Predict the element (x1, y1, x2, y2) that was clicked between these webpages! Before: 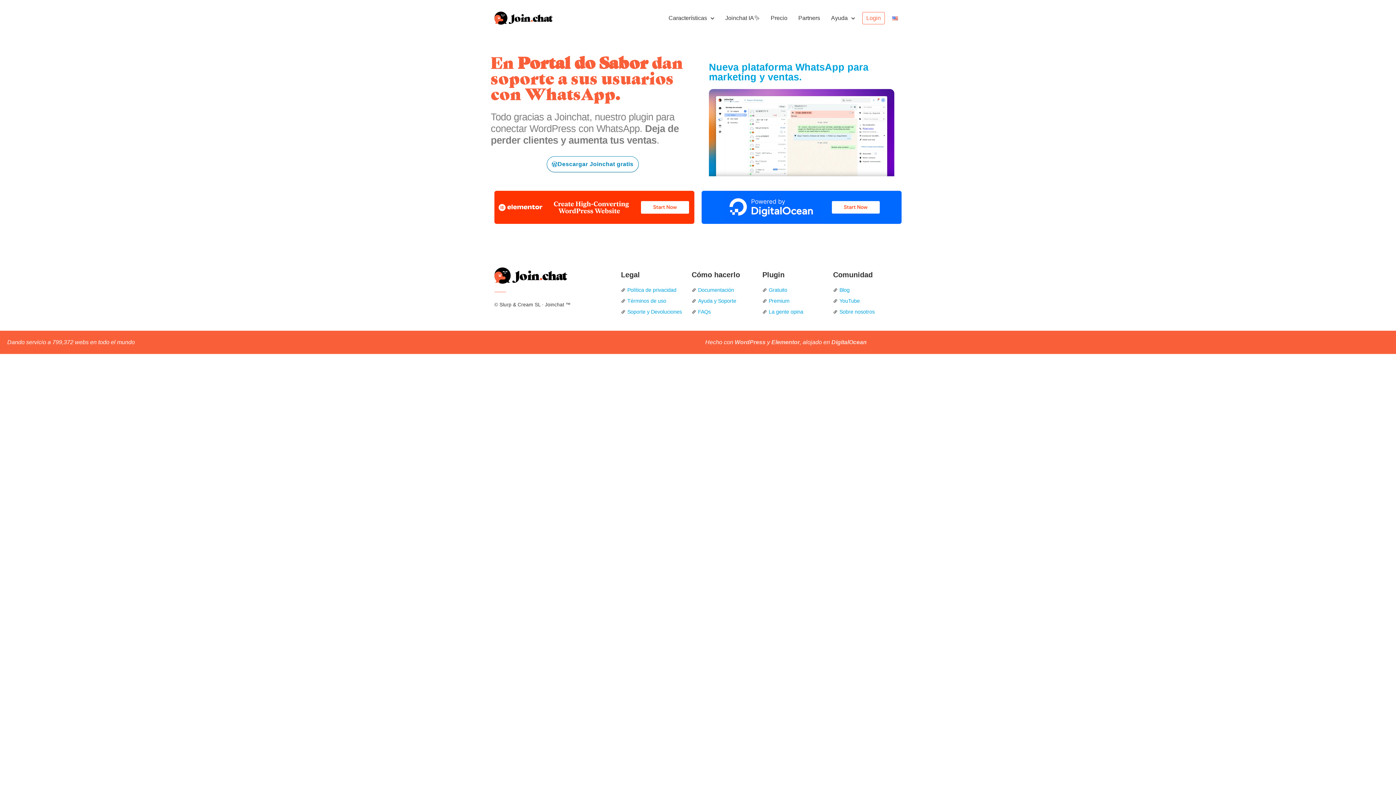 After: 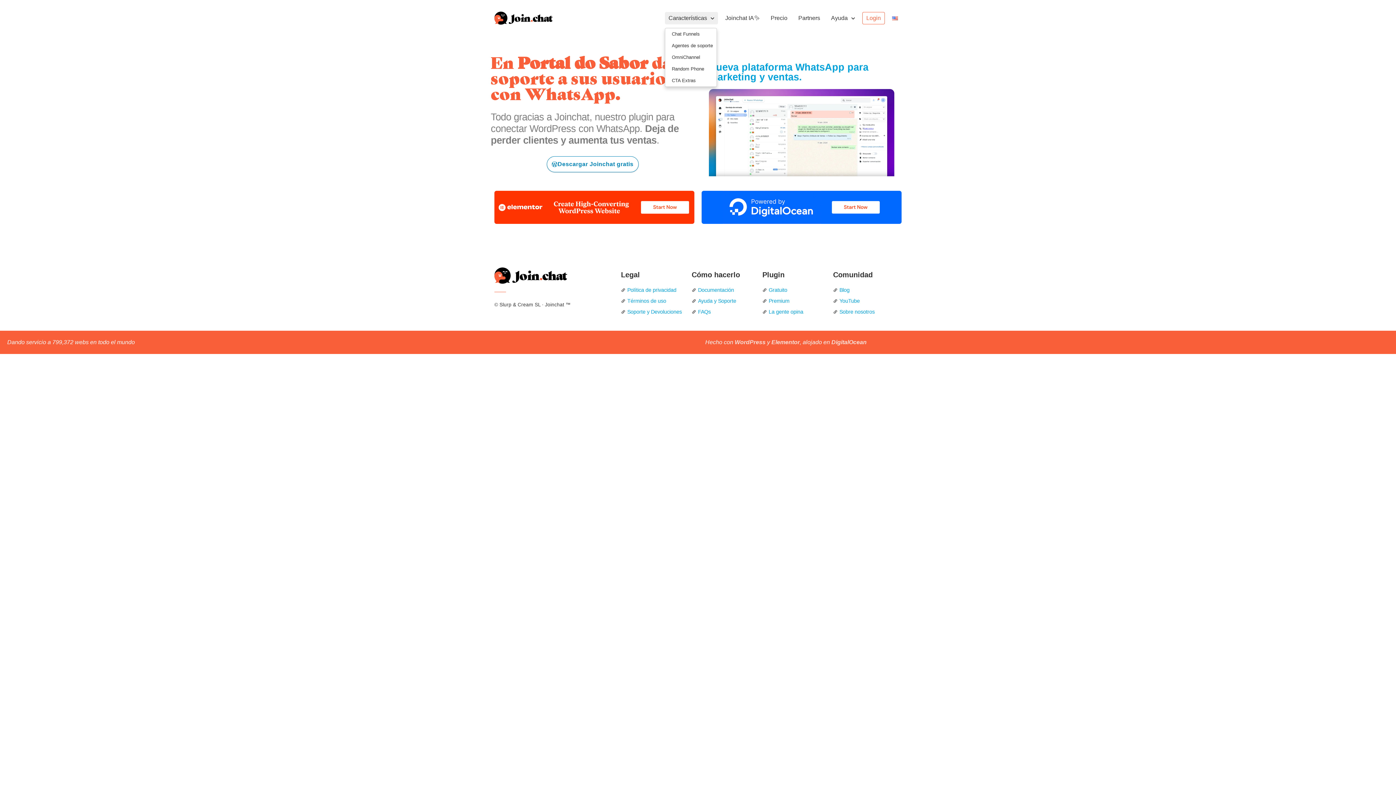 Action: label: Características bbox: (665, 12, 718, 24)